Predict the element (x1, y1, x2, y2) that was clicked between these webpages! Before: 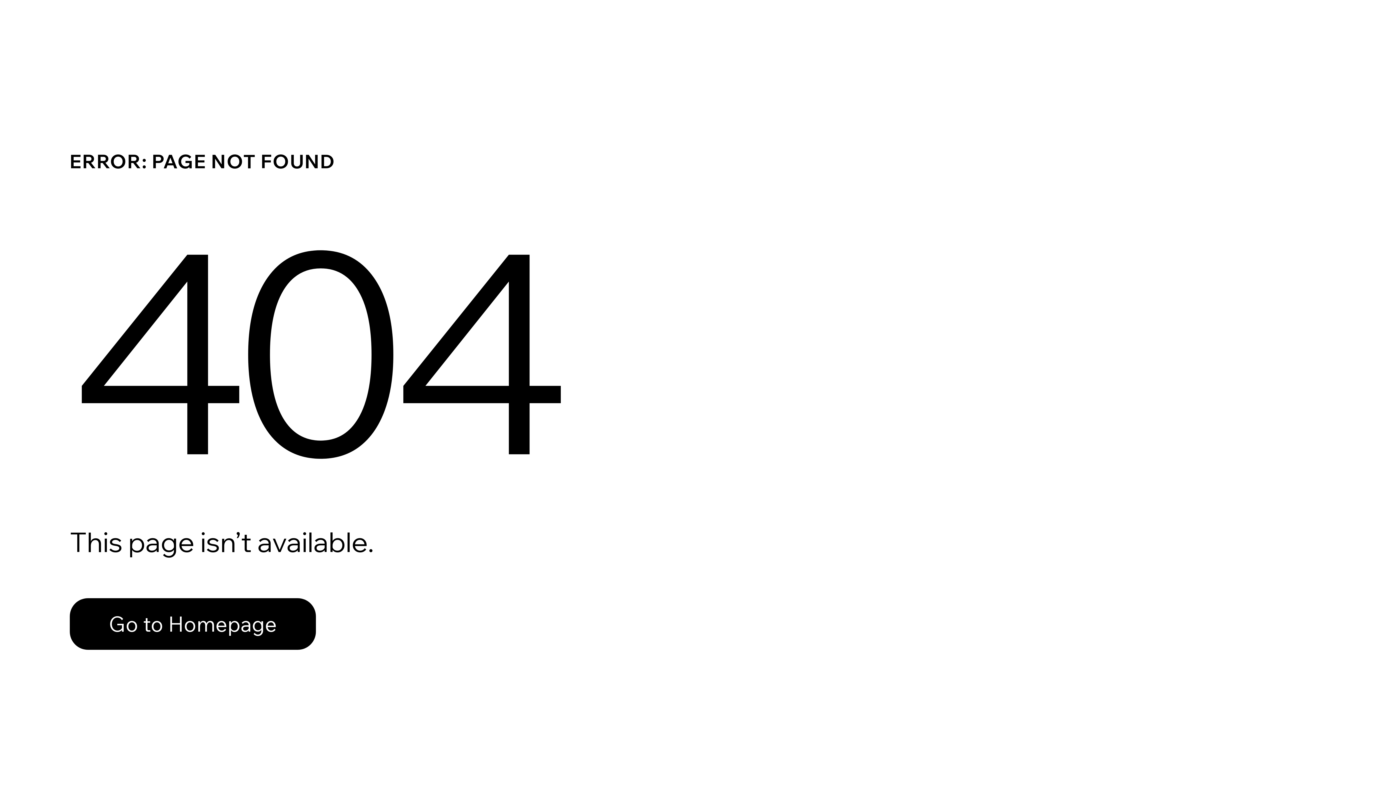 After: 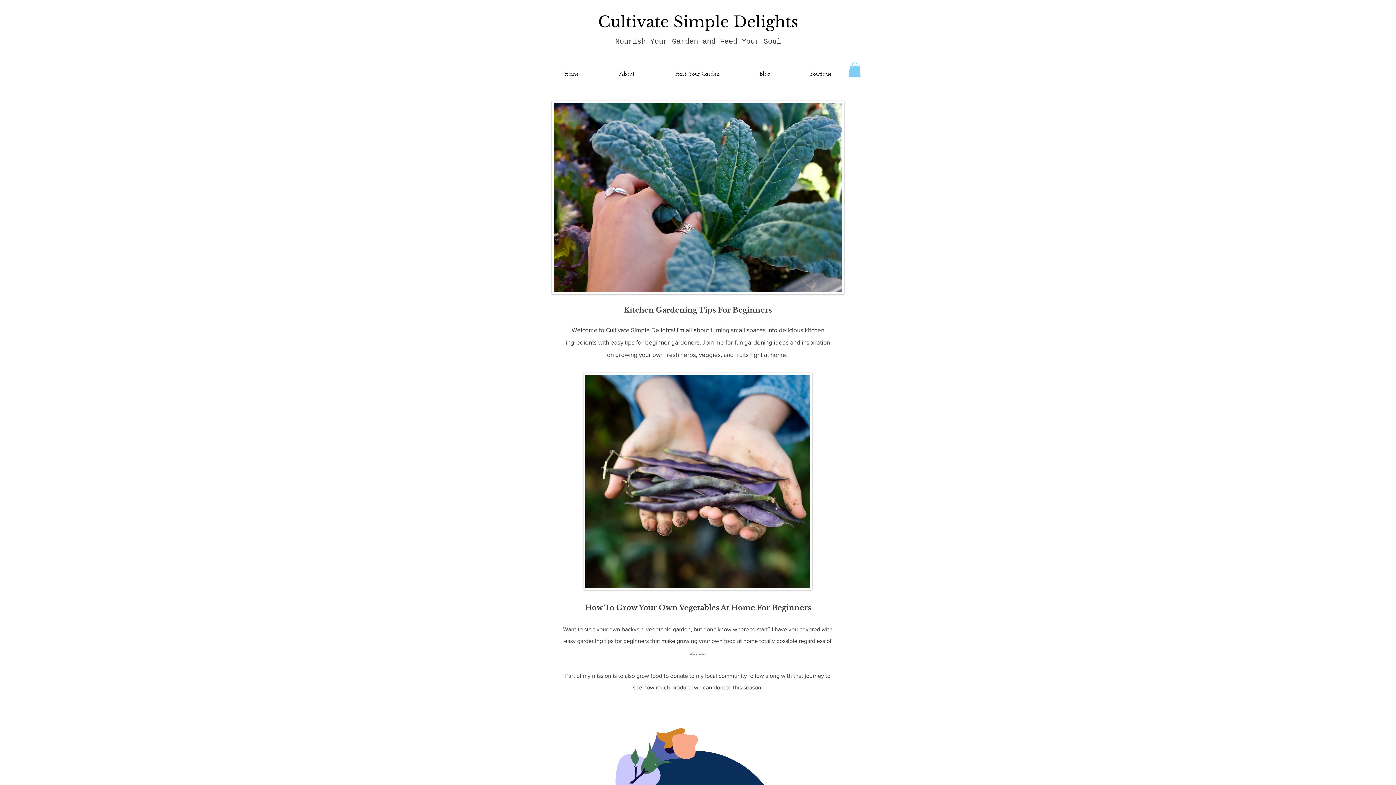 Action: label: Go to Homepage bbox: (69, 598, 316, 650)